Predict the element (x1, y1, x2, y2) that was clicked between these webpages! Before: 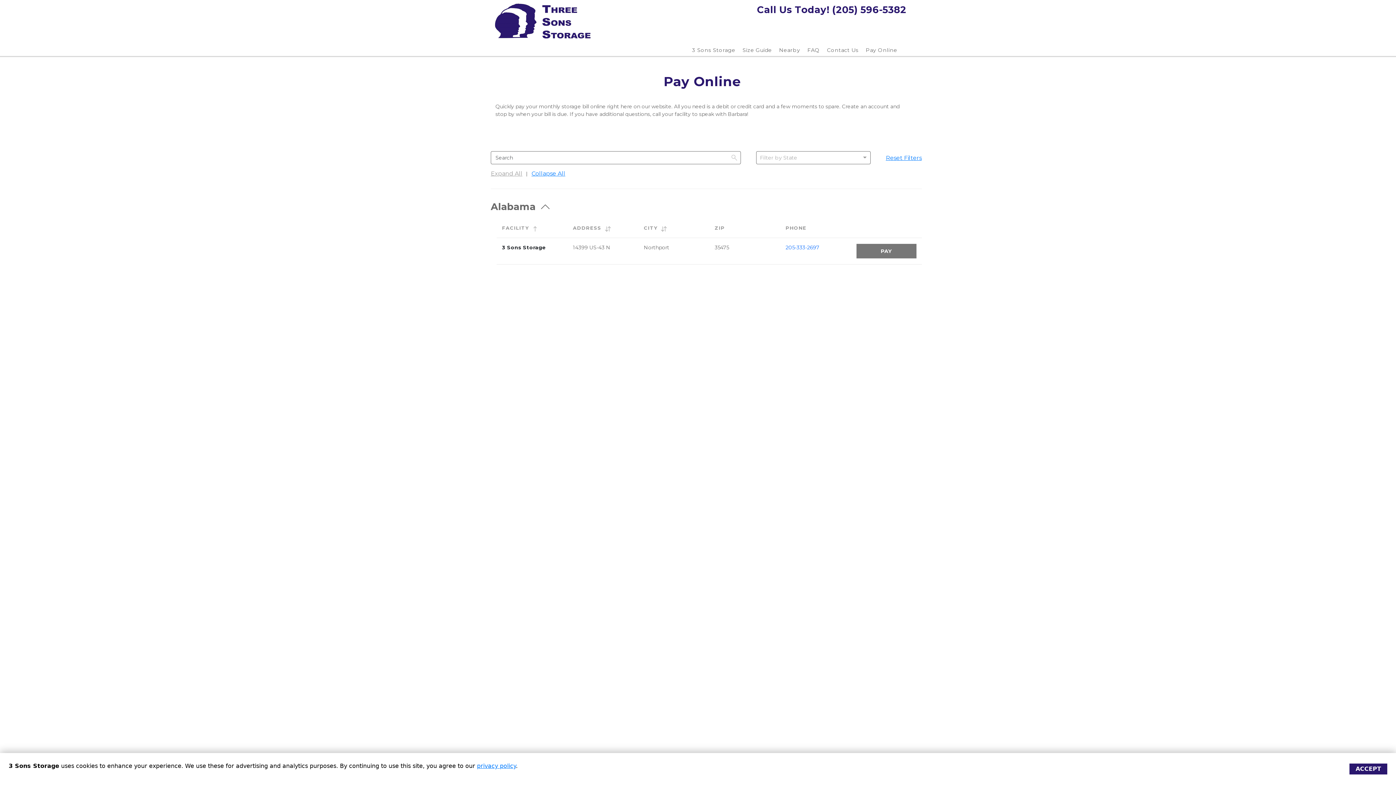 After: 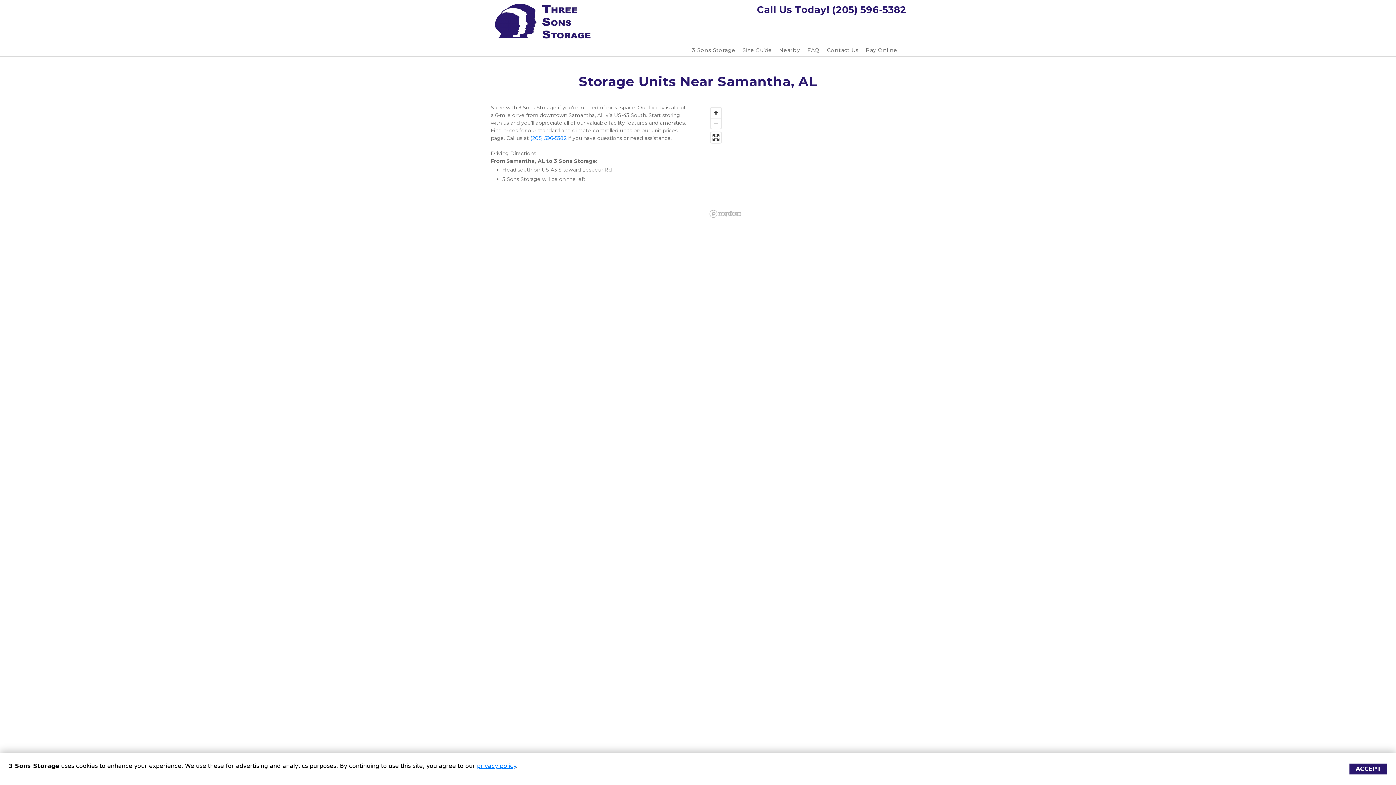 Action: bbox: (779, 46, 800, 53) label: Nearby